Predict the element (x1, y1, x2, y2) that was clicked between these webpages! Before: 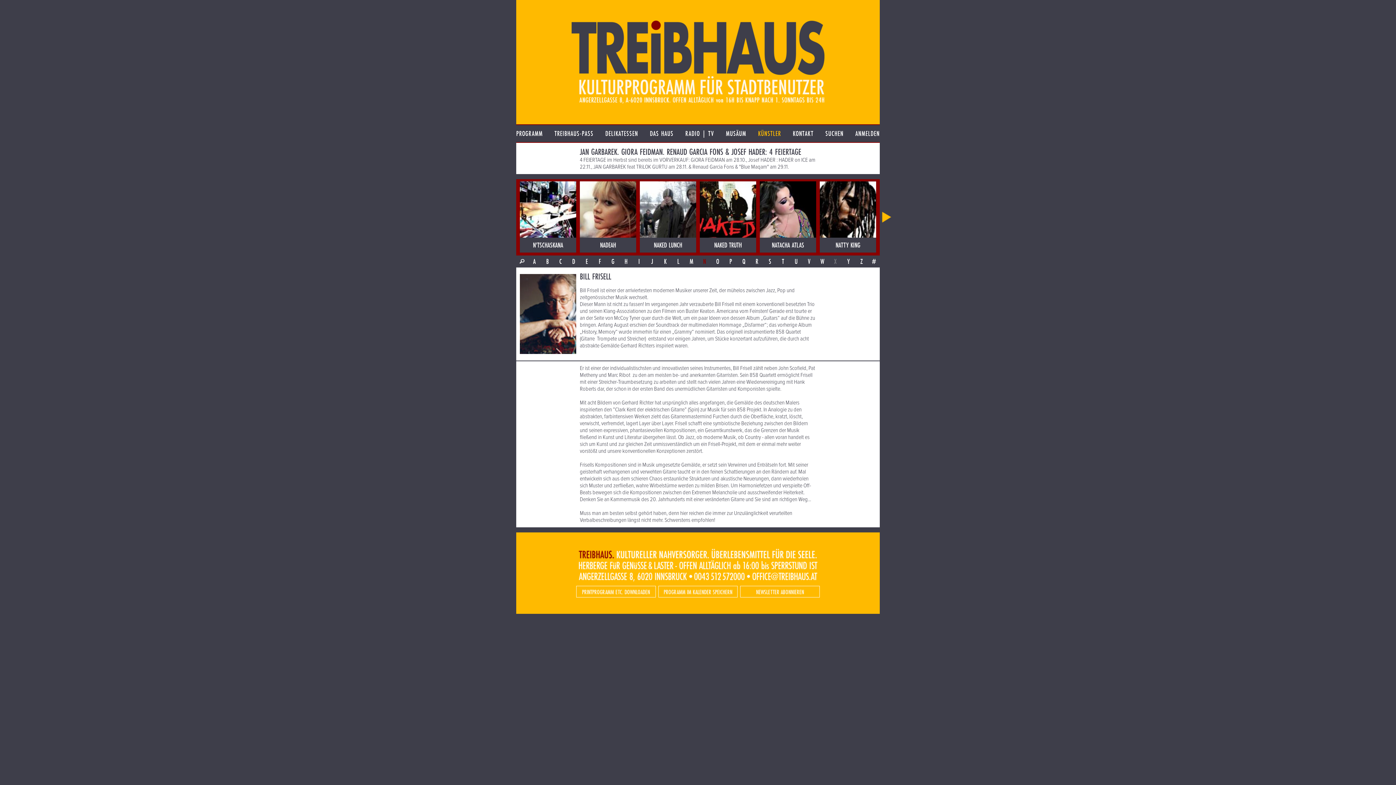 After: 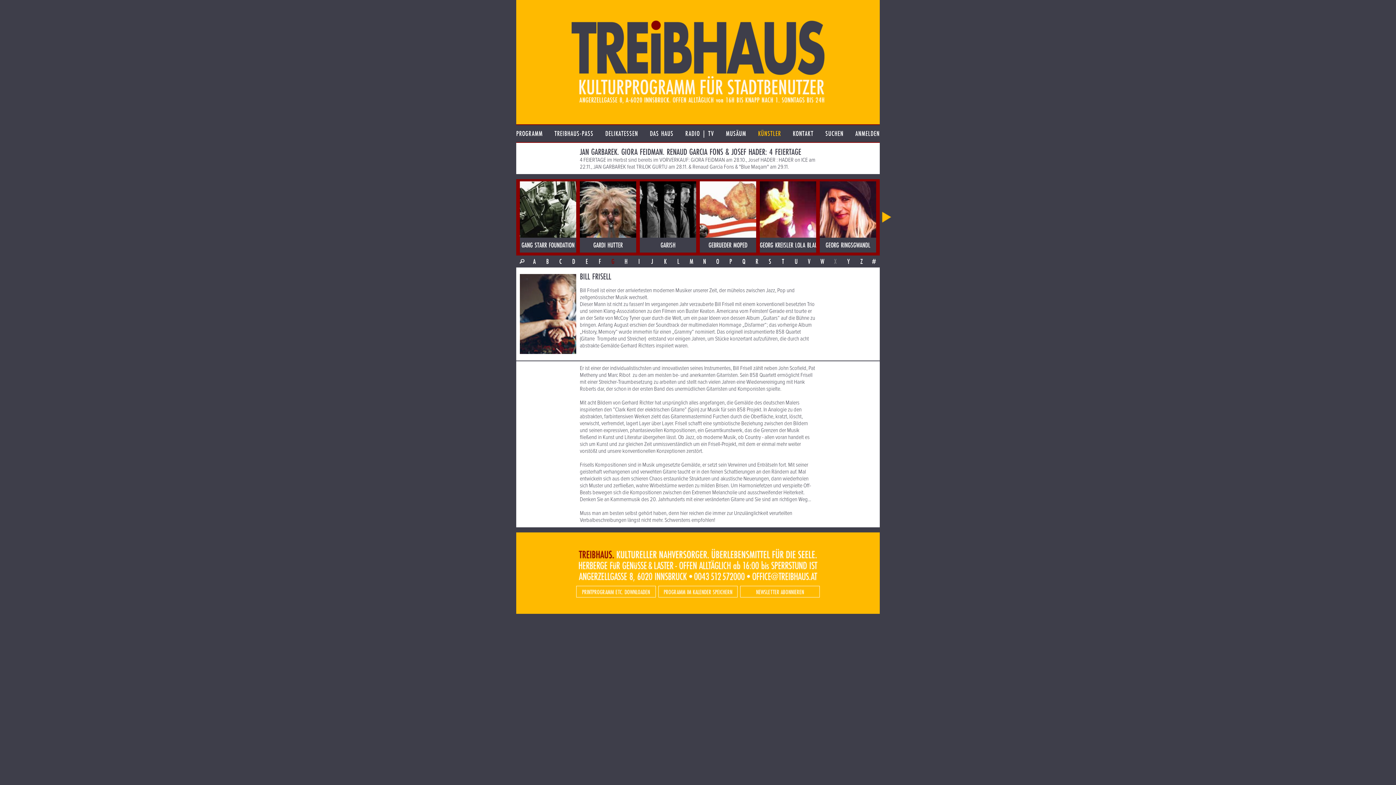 Action: bbox: (606, 255, 619, 267) label: G